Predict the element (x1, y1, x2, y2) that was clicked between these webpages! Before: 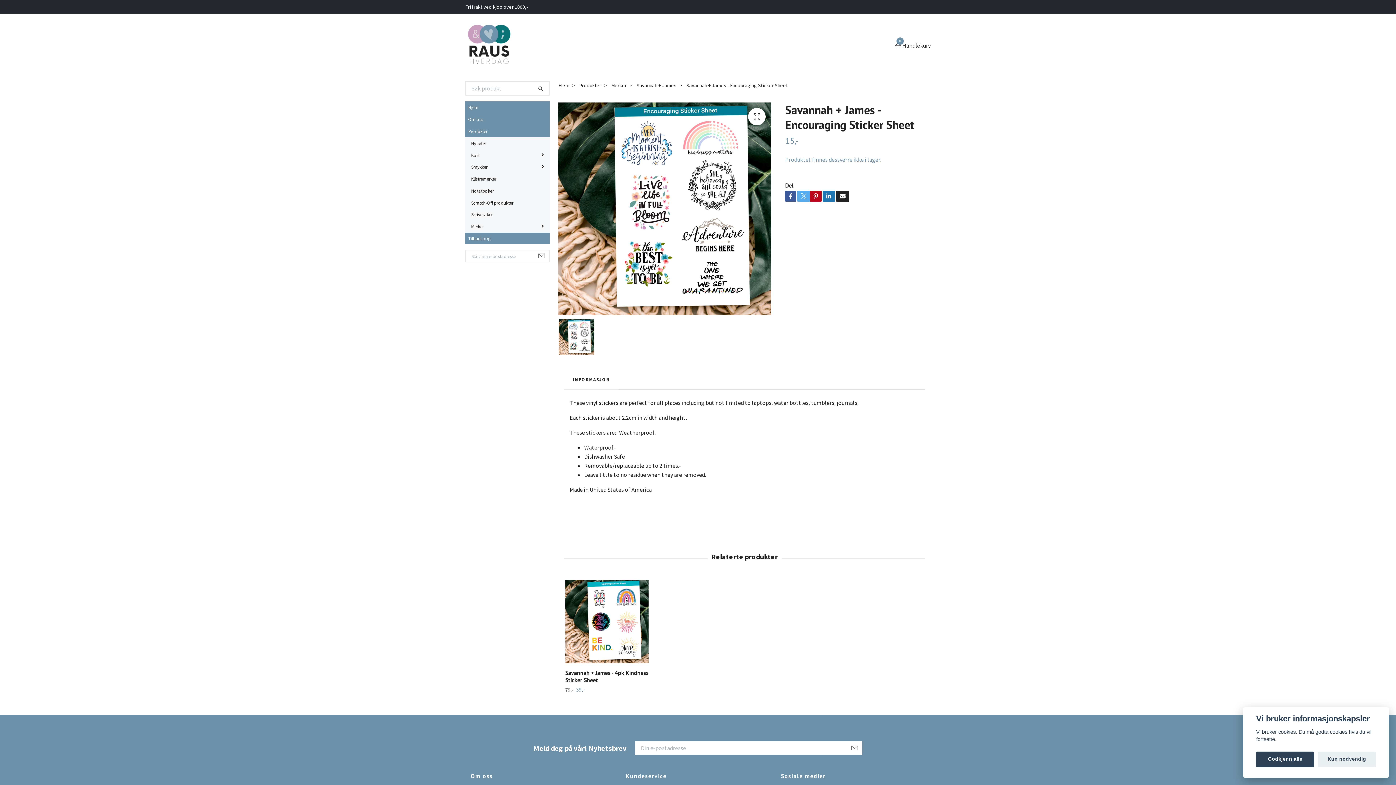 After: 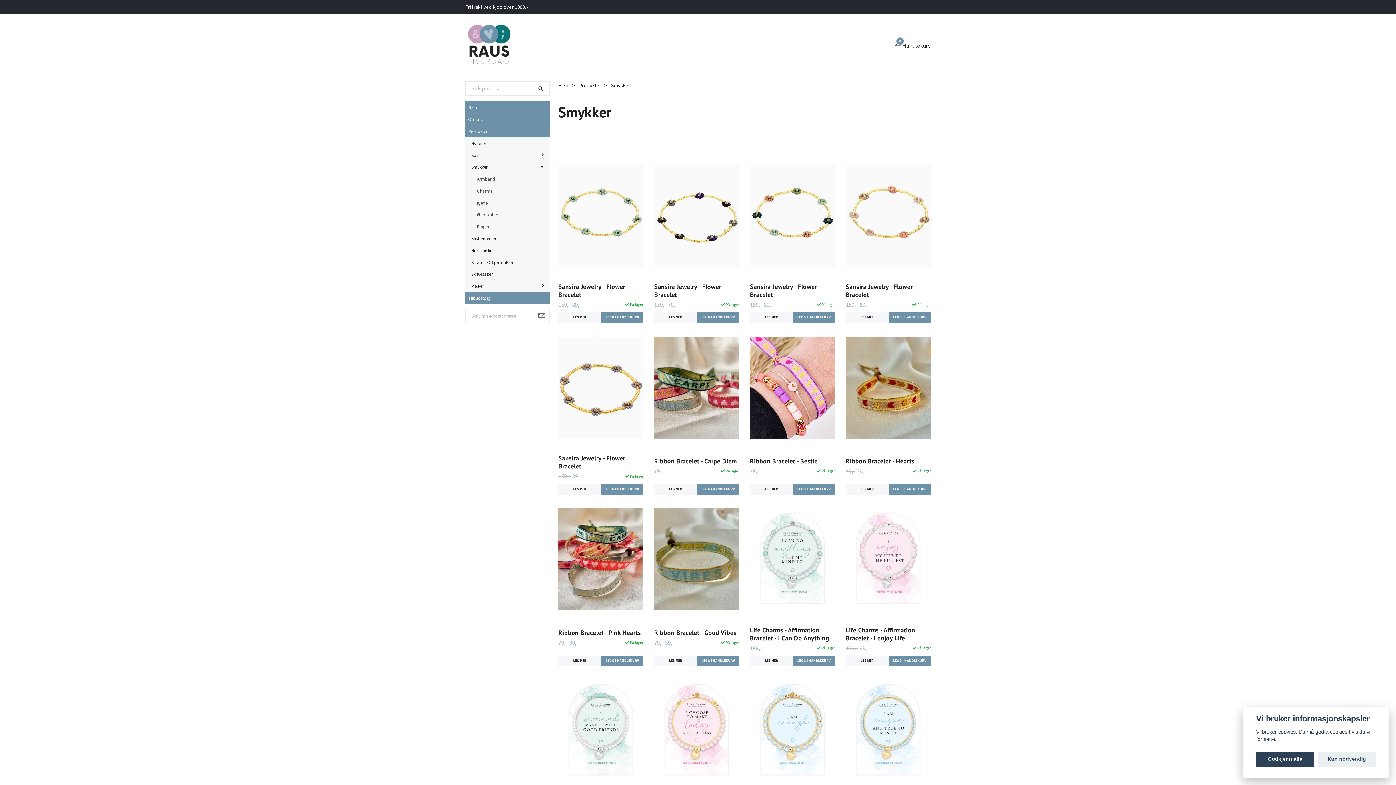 Action: bbox: (471, 161, 493, 172) label: Smykker